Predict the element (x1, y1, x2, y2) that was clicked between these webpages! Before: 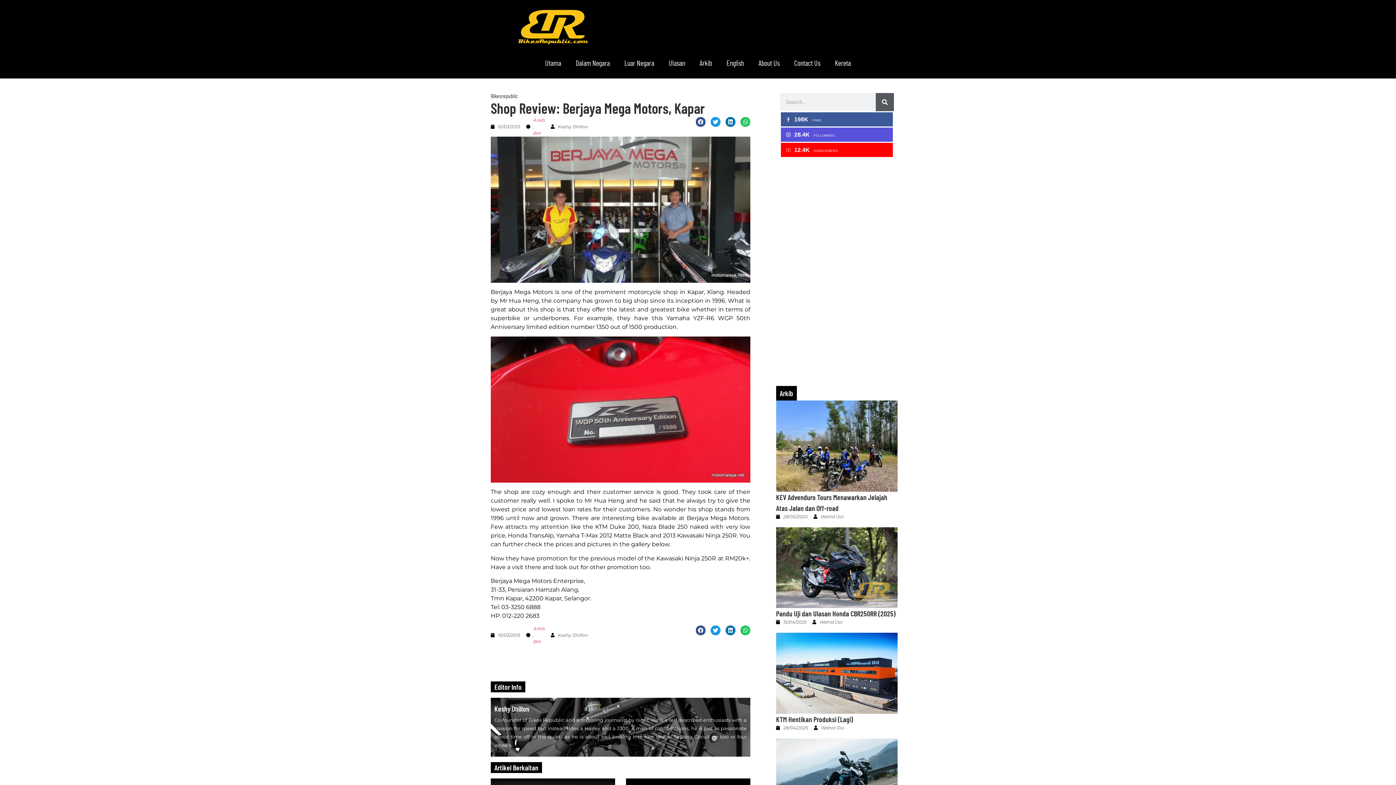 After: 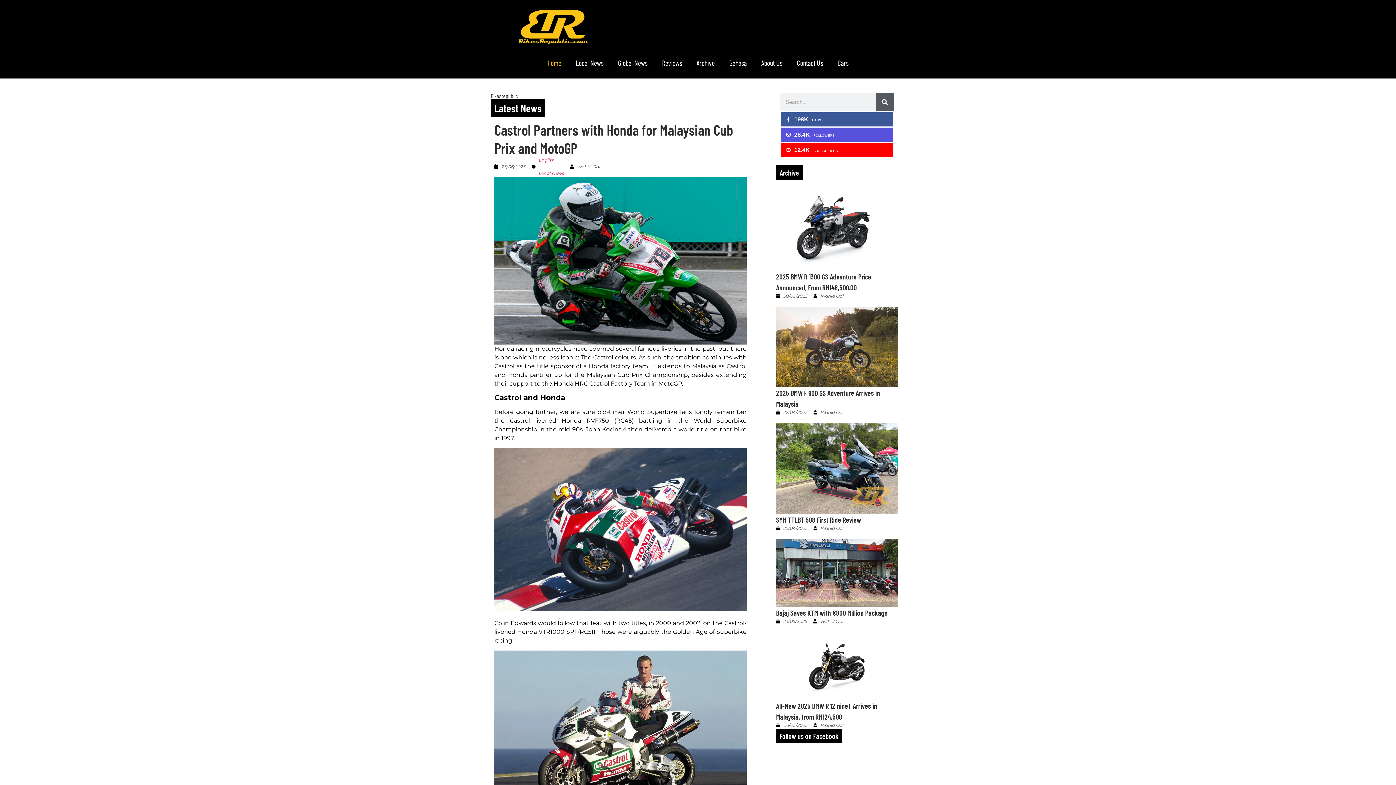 Action: bbox: (516, 7, 589, 47)